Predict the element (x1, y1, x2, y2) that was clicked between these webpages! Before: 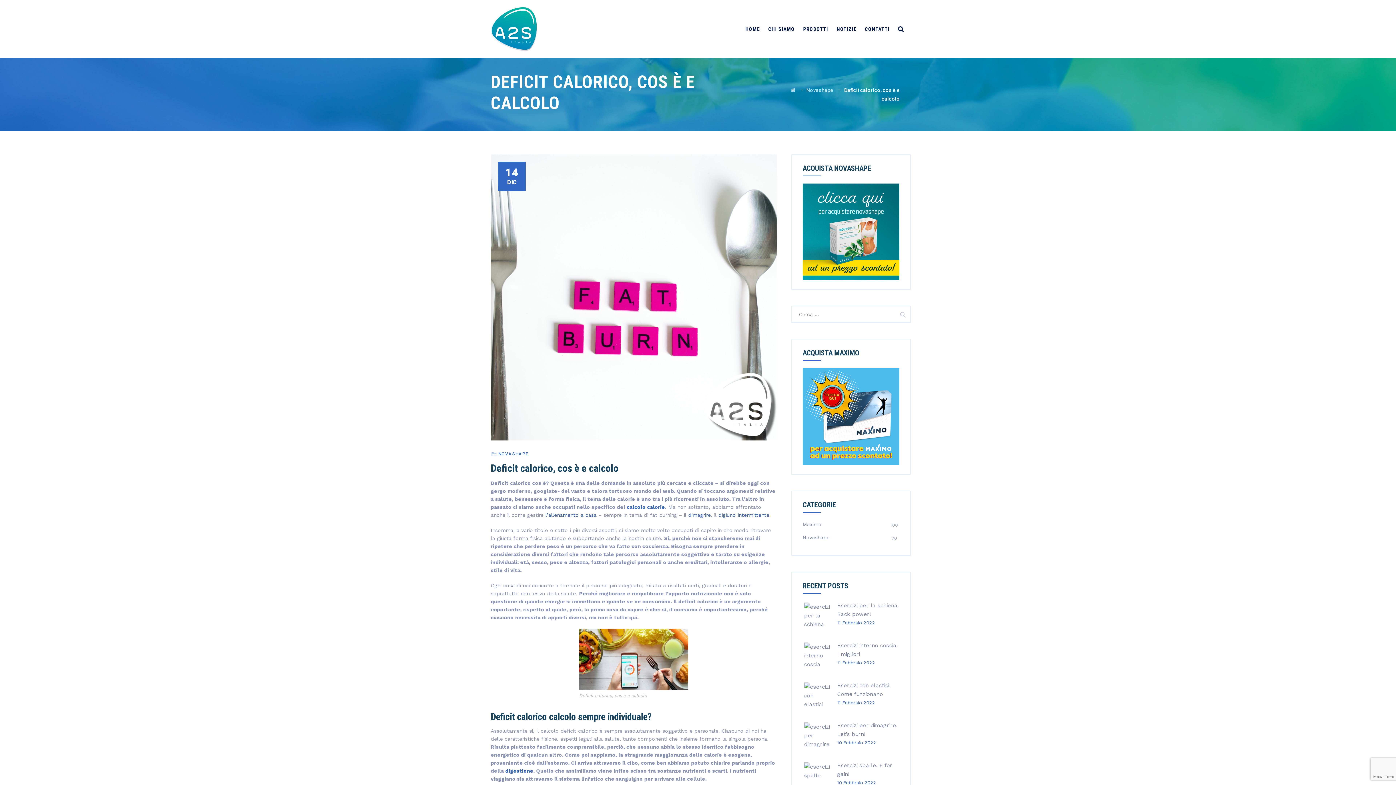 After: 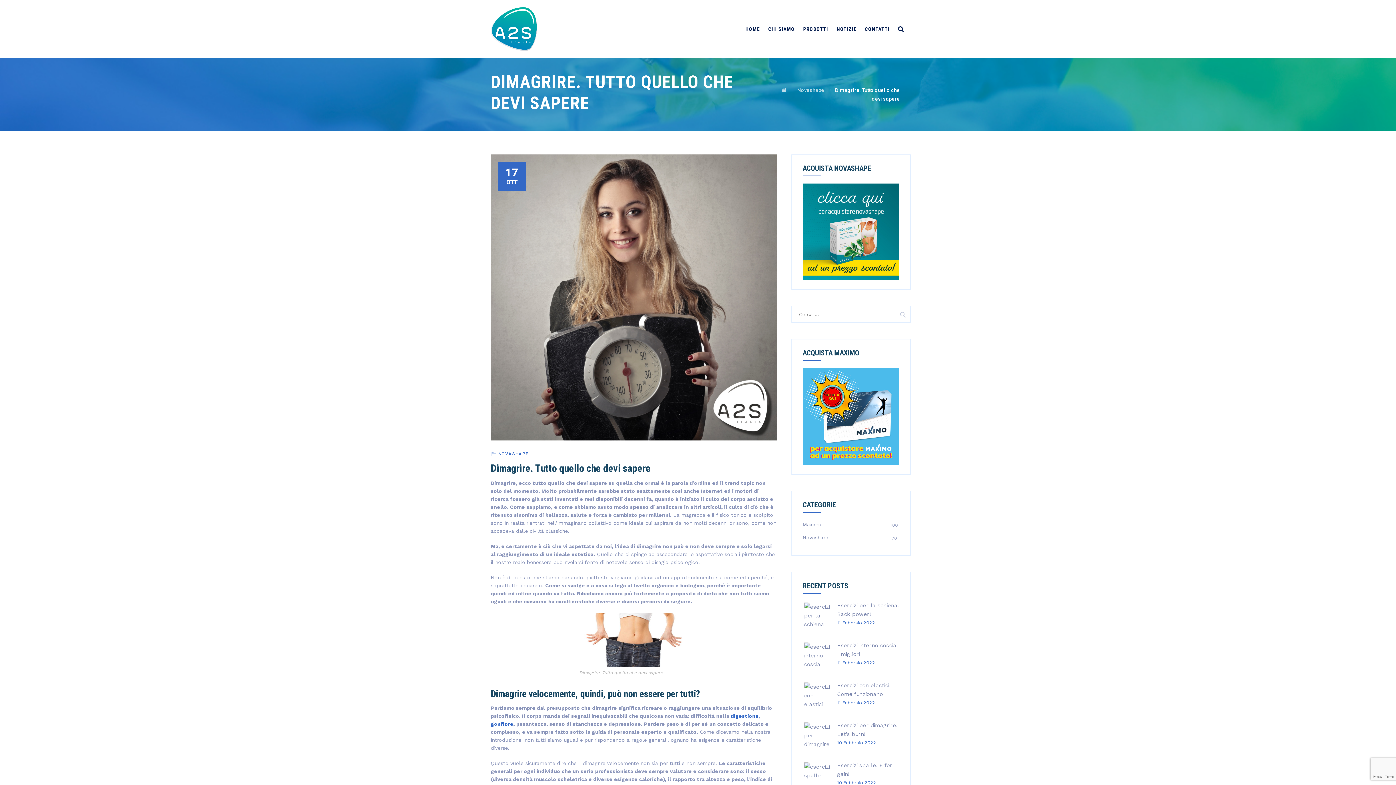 Action: label: dimagrire bbox: (688, 512, 710, 518)